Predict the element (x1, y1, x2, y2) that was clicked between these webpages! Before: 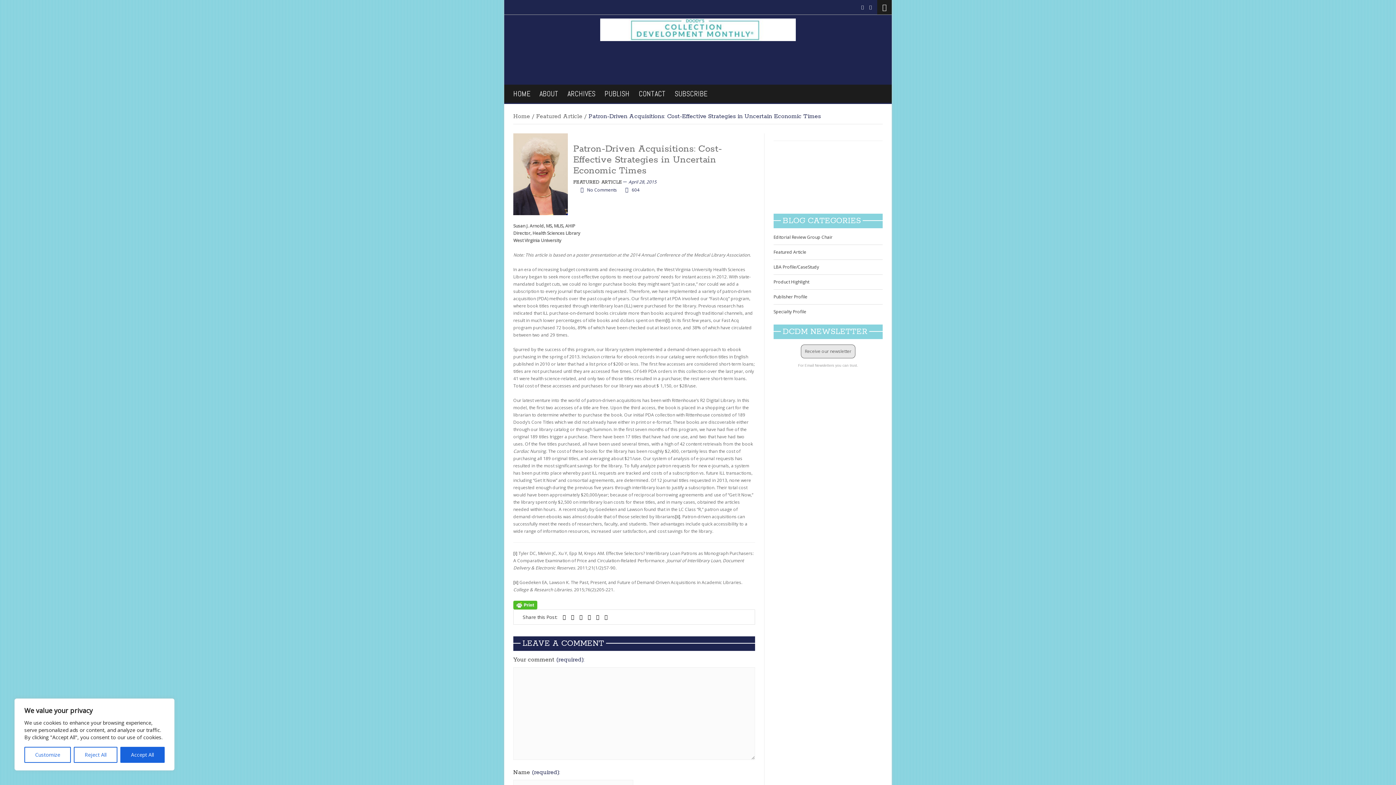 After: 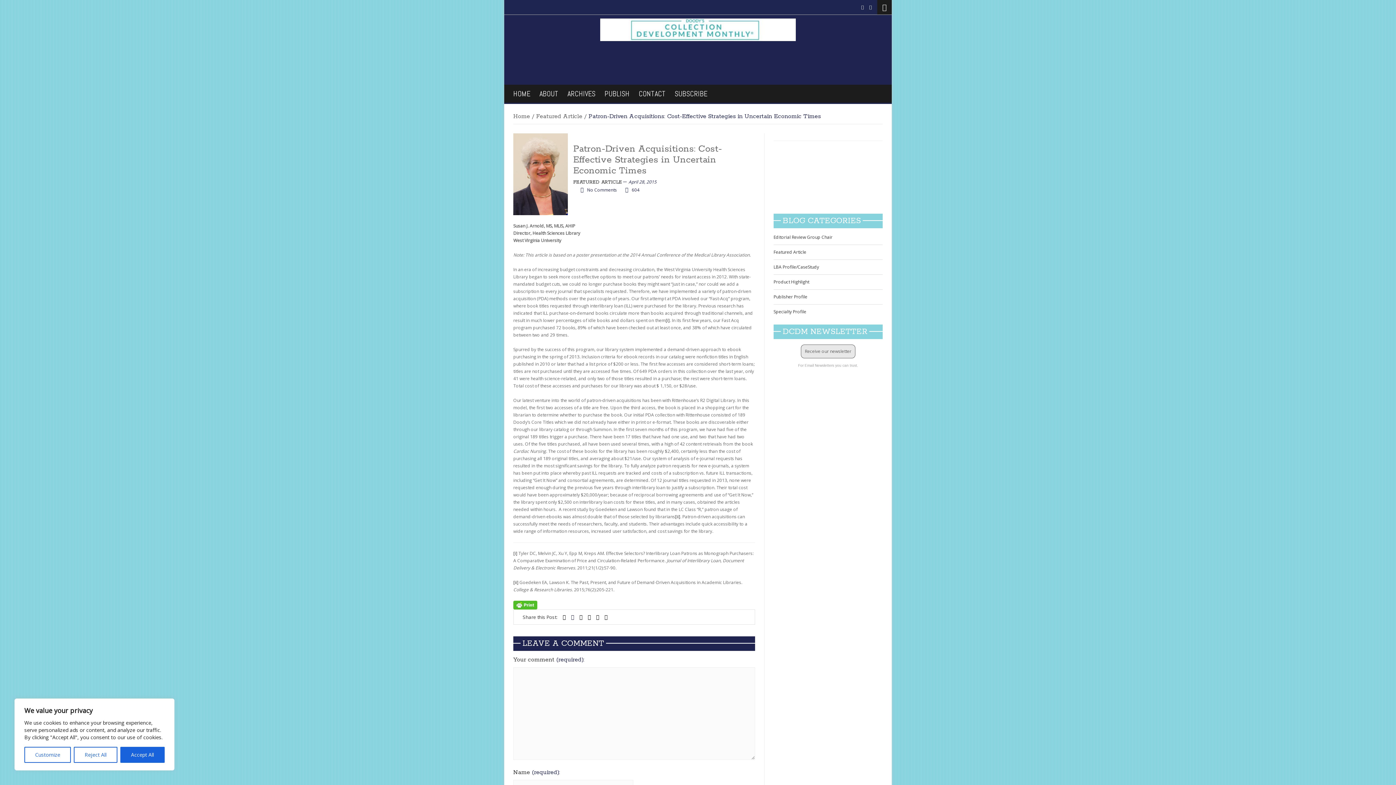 Action: bbox: (571, 613, 574, 620)